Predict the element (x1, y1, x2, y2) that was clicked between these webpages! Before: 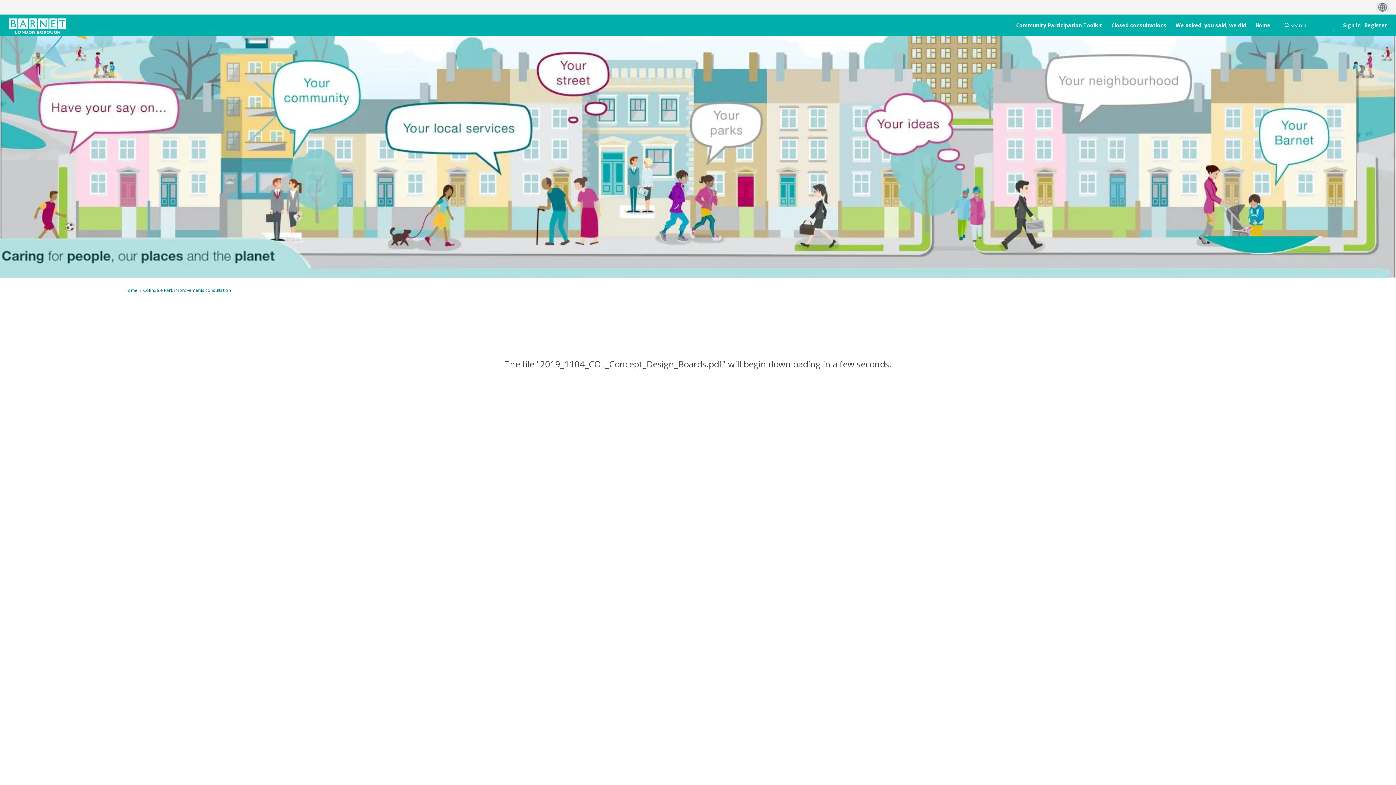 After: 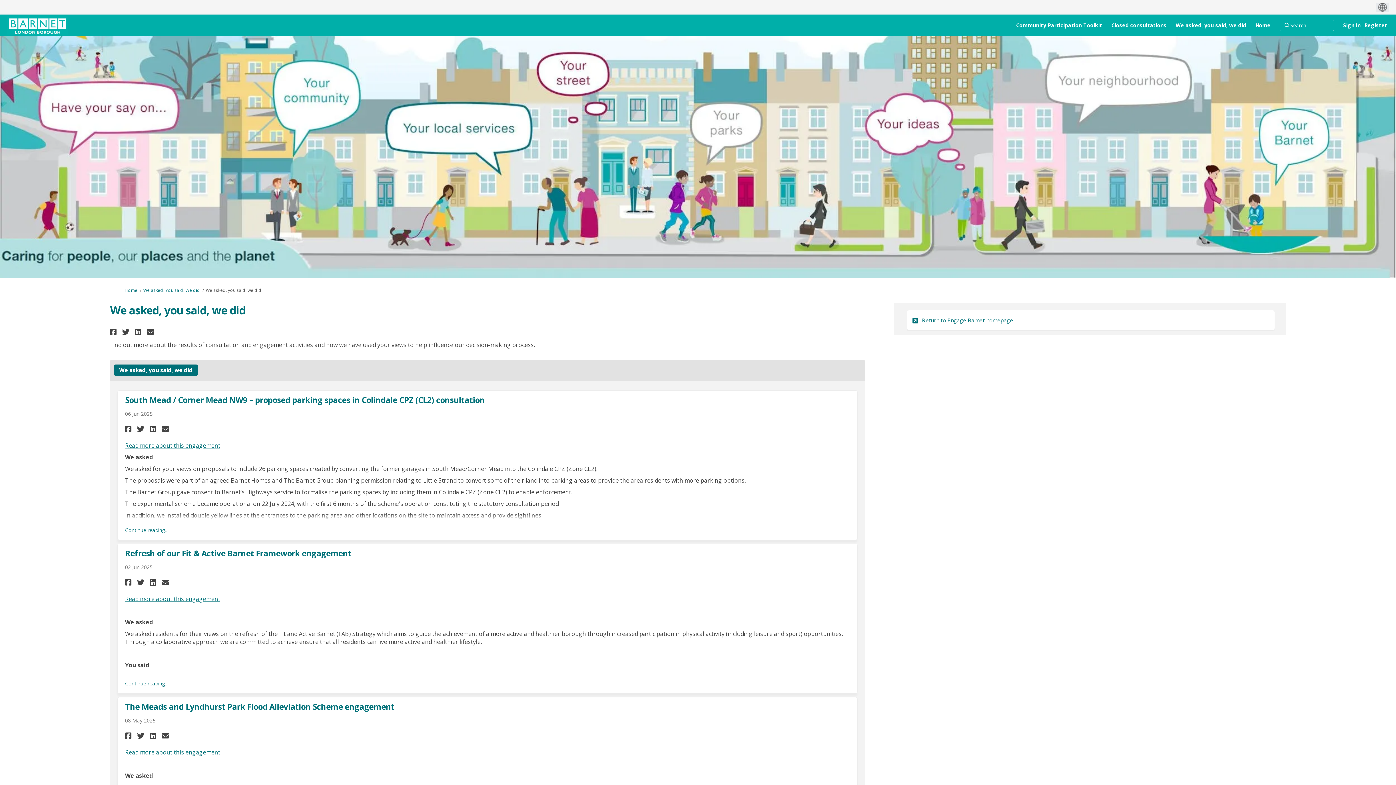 Action: bbox: (1174, 17, 1248, 33) label: We asked, you said, we did